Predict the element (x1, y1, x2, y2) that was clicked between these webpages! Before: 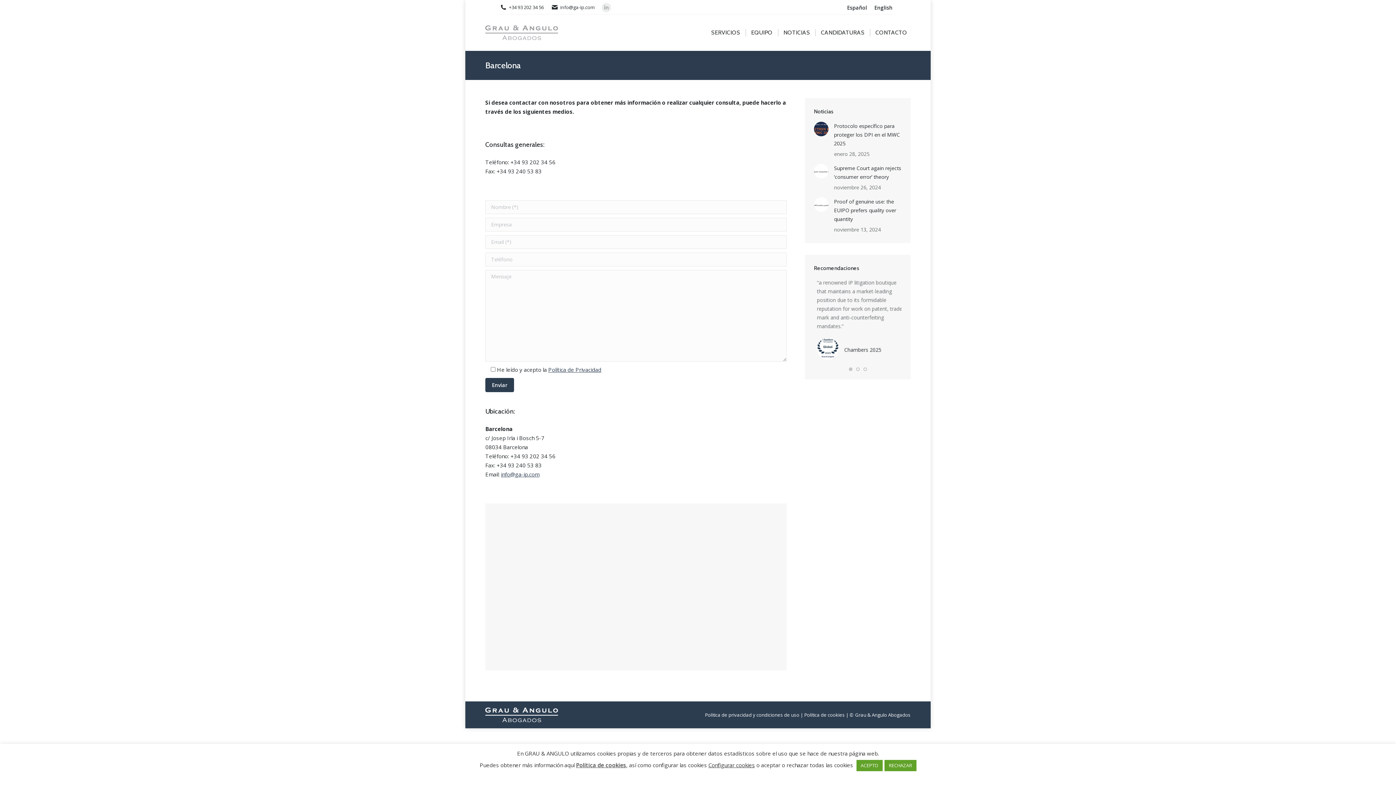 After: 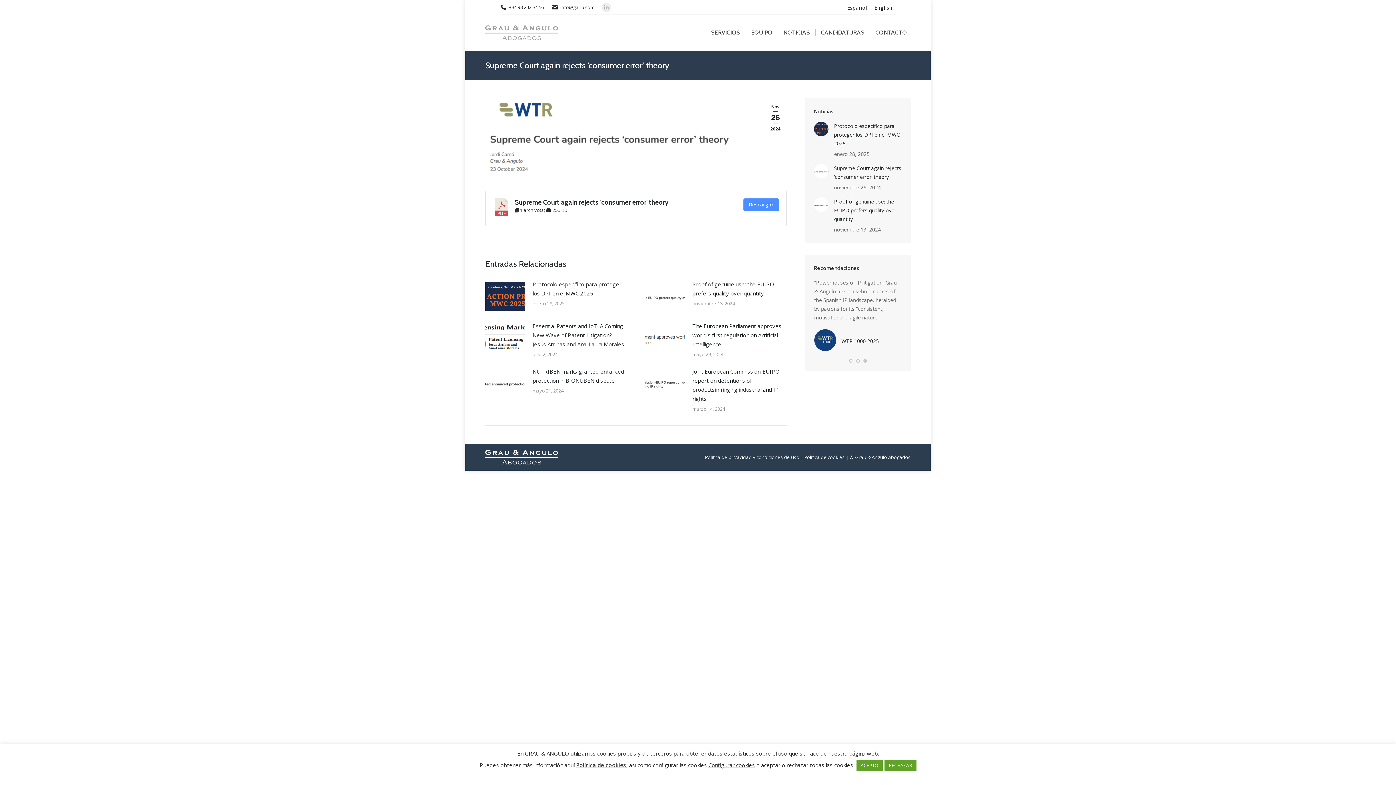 Action: bbox: (814, 164, 828, 178) label: Post image